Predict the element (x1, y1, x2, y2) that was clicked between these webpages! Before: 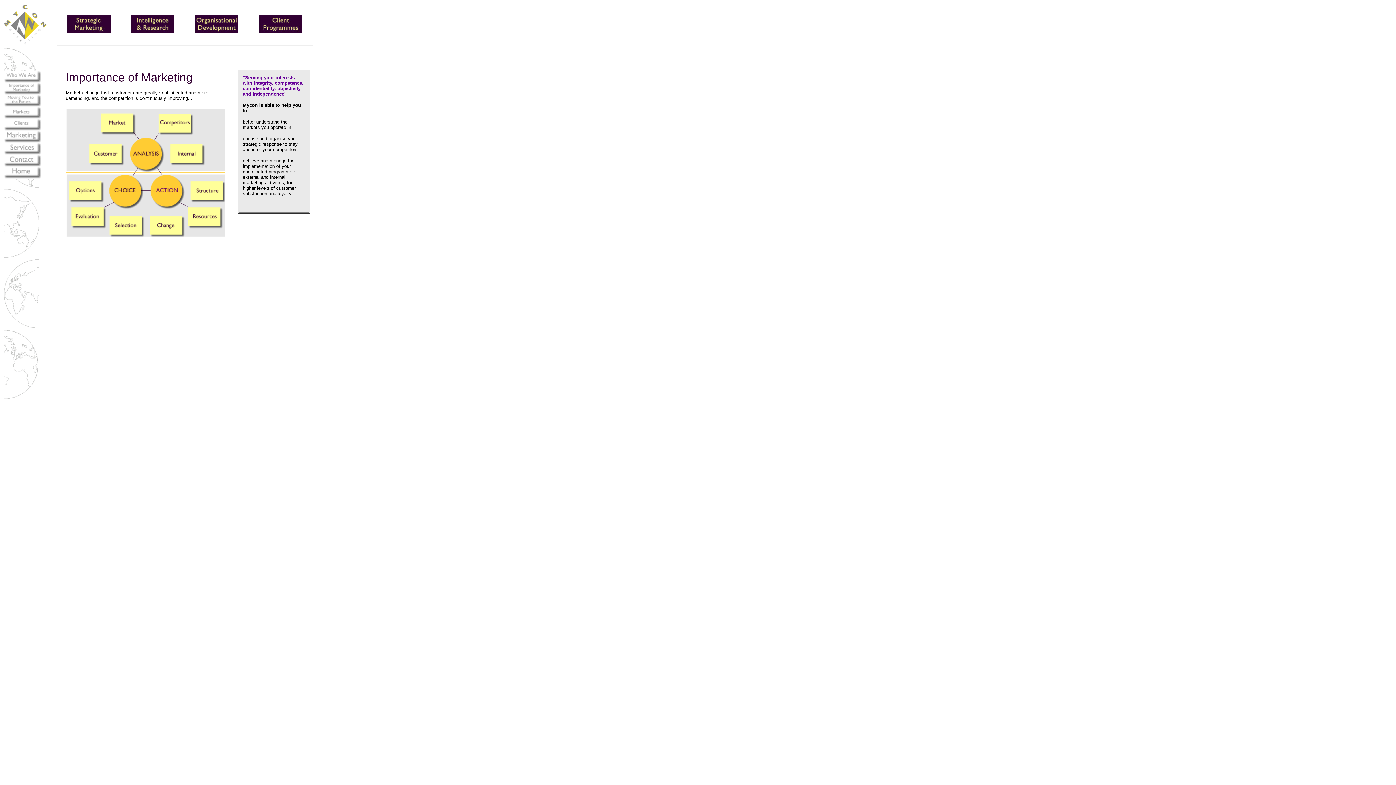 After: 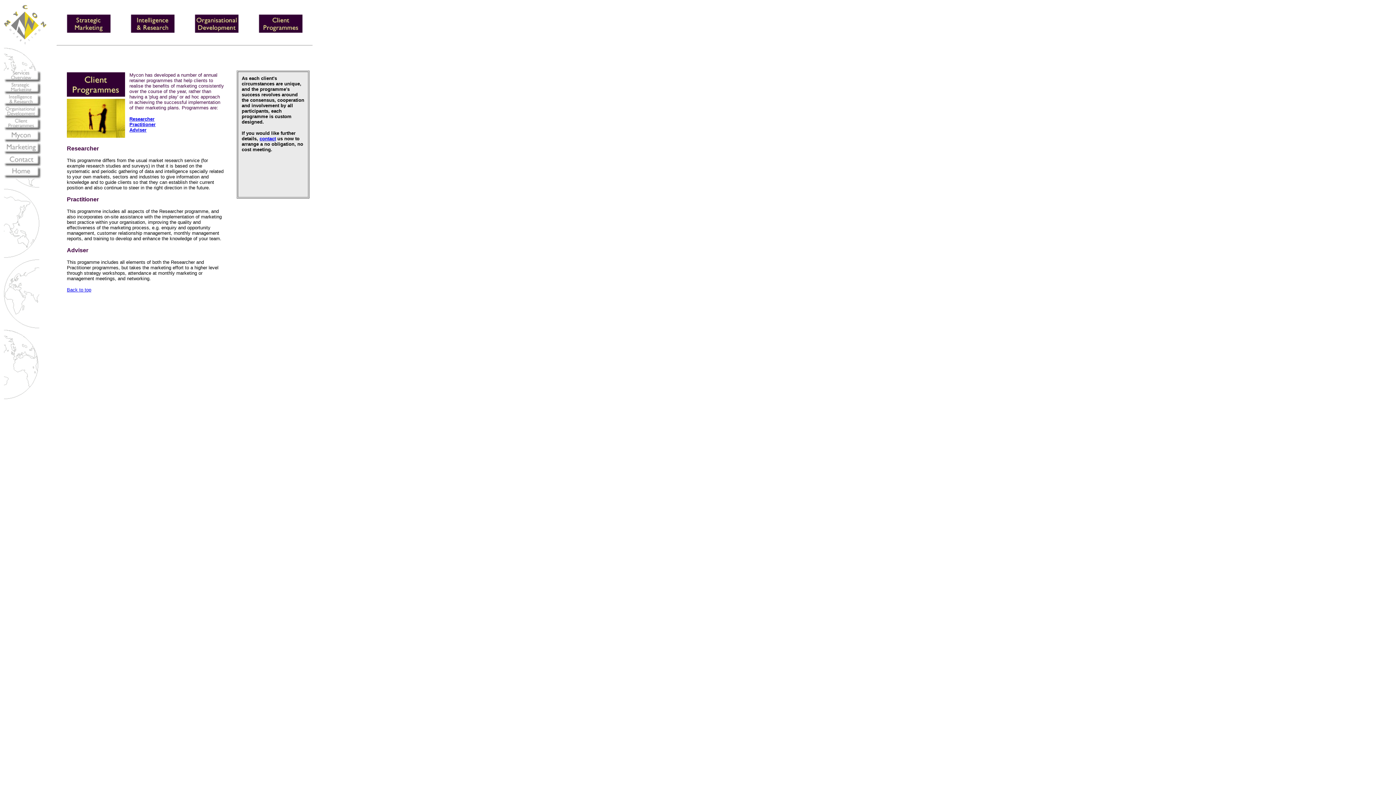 Action: bbox: (258, 27, 302, 33)